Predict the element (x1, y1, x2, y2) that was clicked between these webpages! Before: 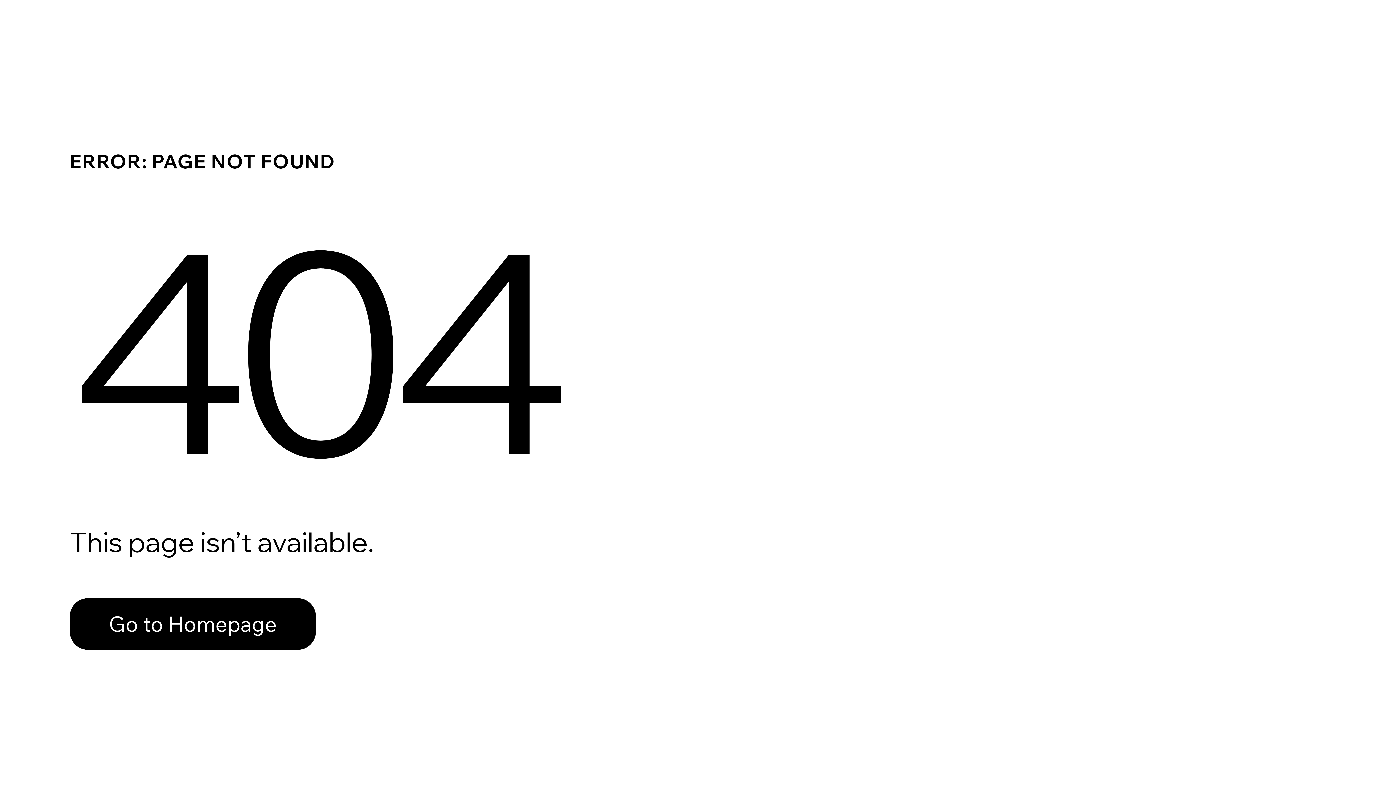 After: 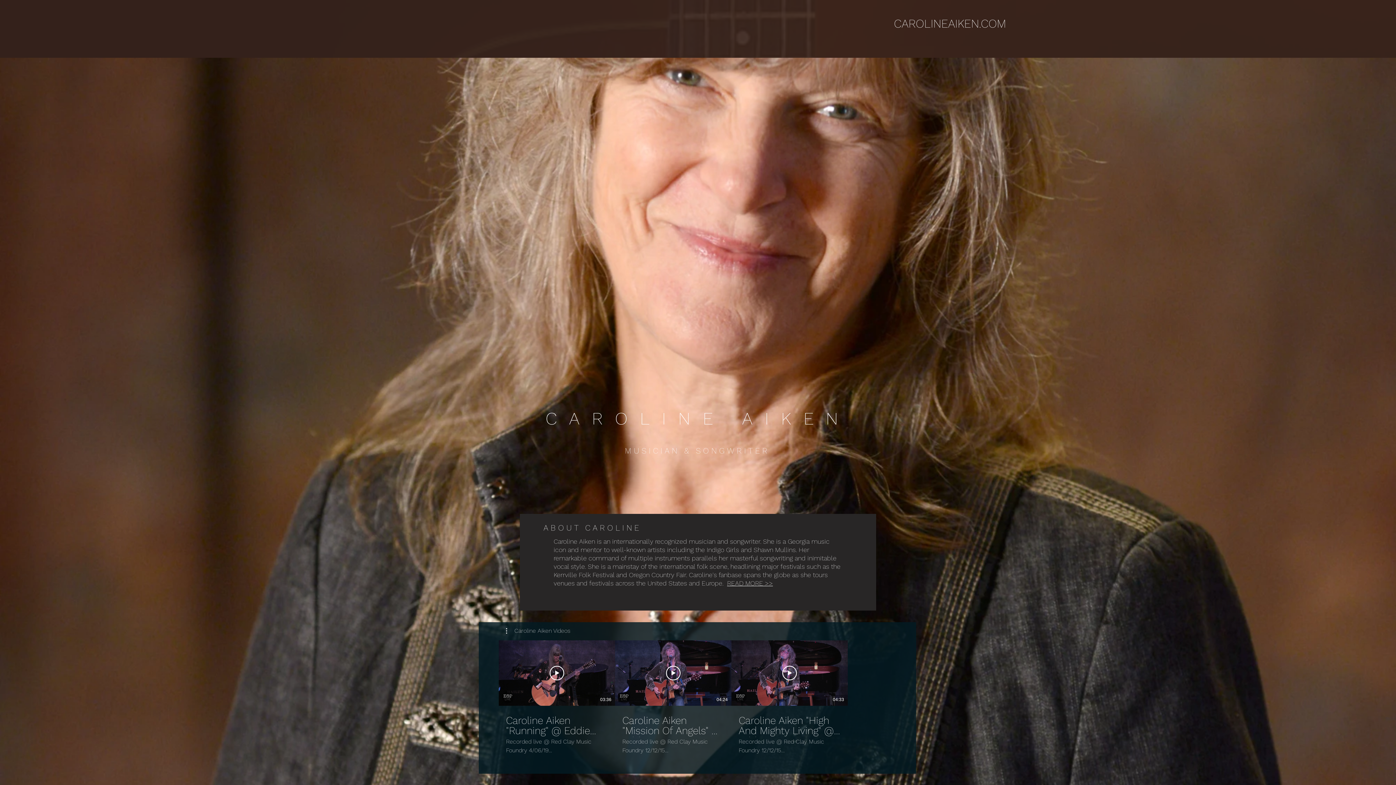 Action: label: Go to Homepage bbox: (69, 598, 316, 650)